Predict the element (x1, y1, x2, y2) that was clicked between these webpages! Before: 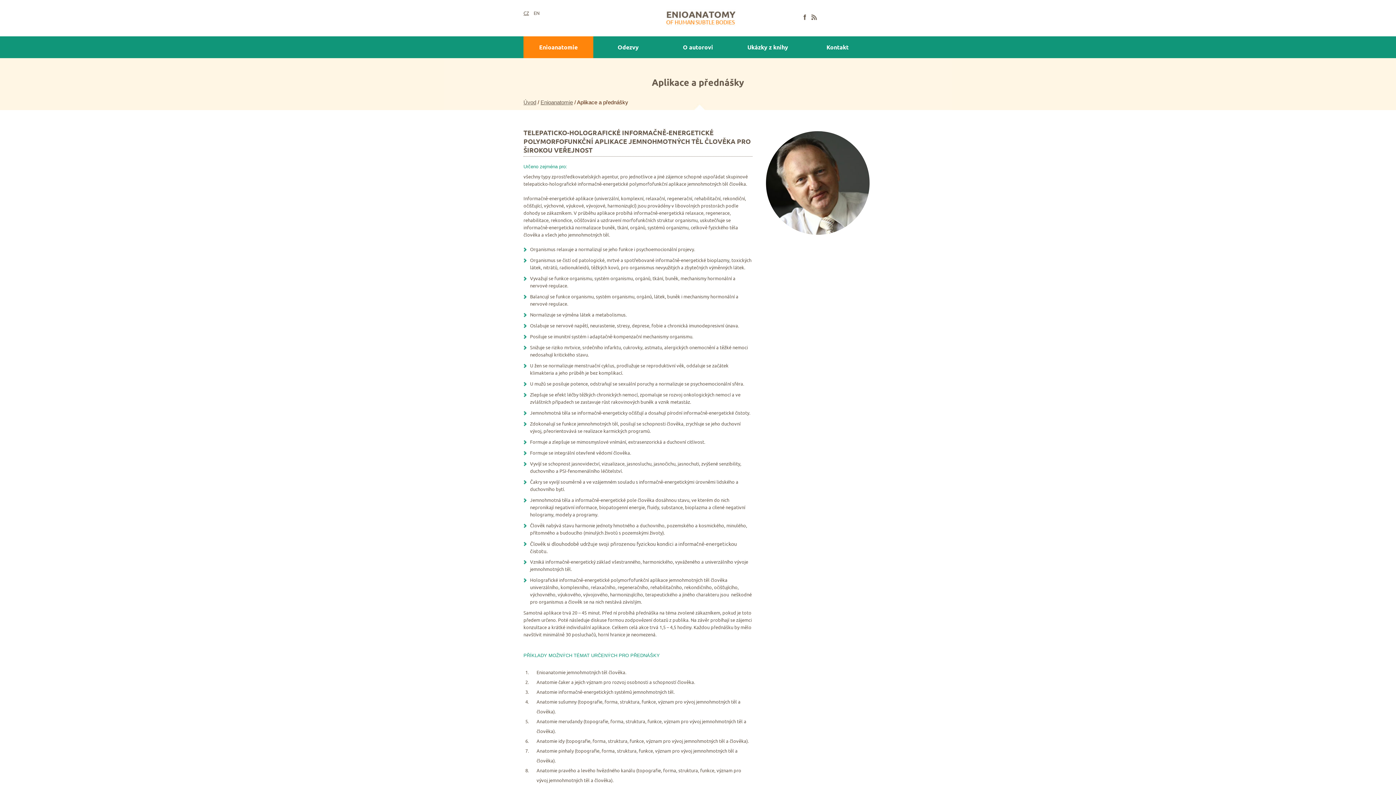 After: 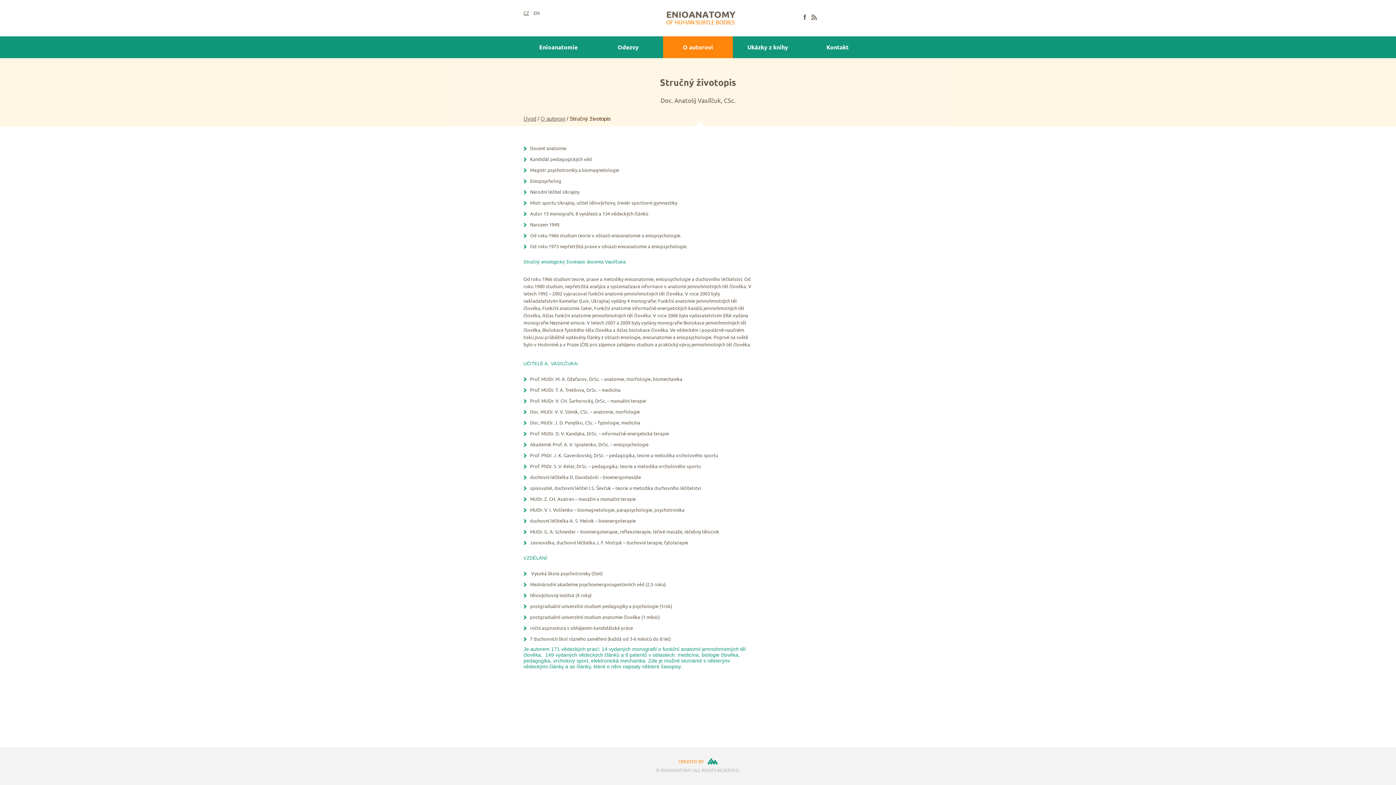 Action: label: O autorovi bbox: (663, 36, 733, 58)